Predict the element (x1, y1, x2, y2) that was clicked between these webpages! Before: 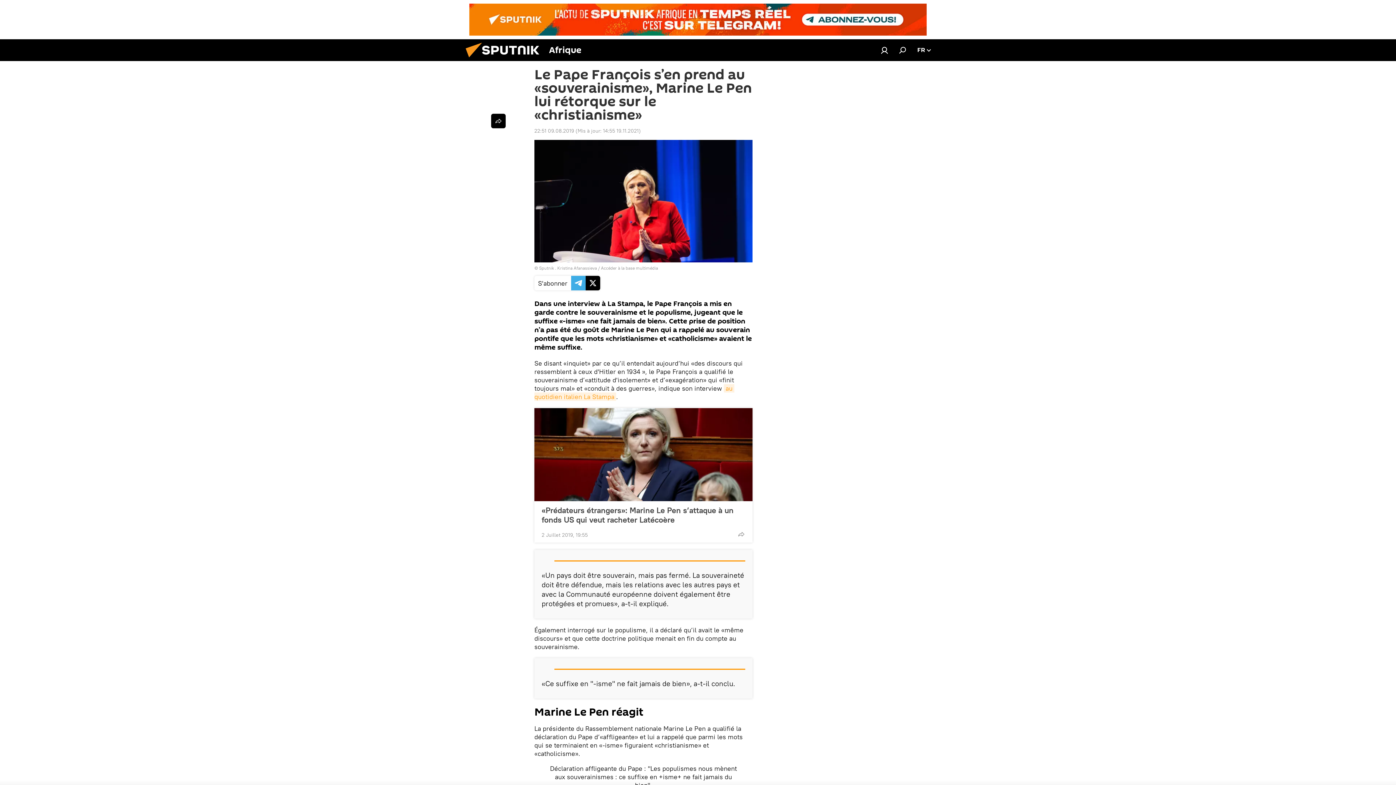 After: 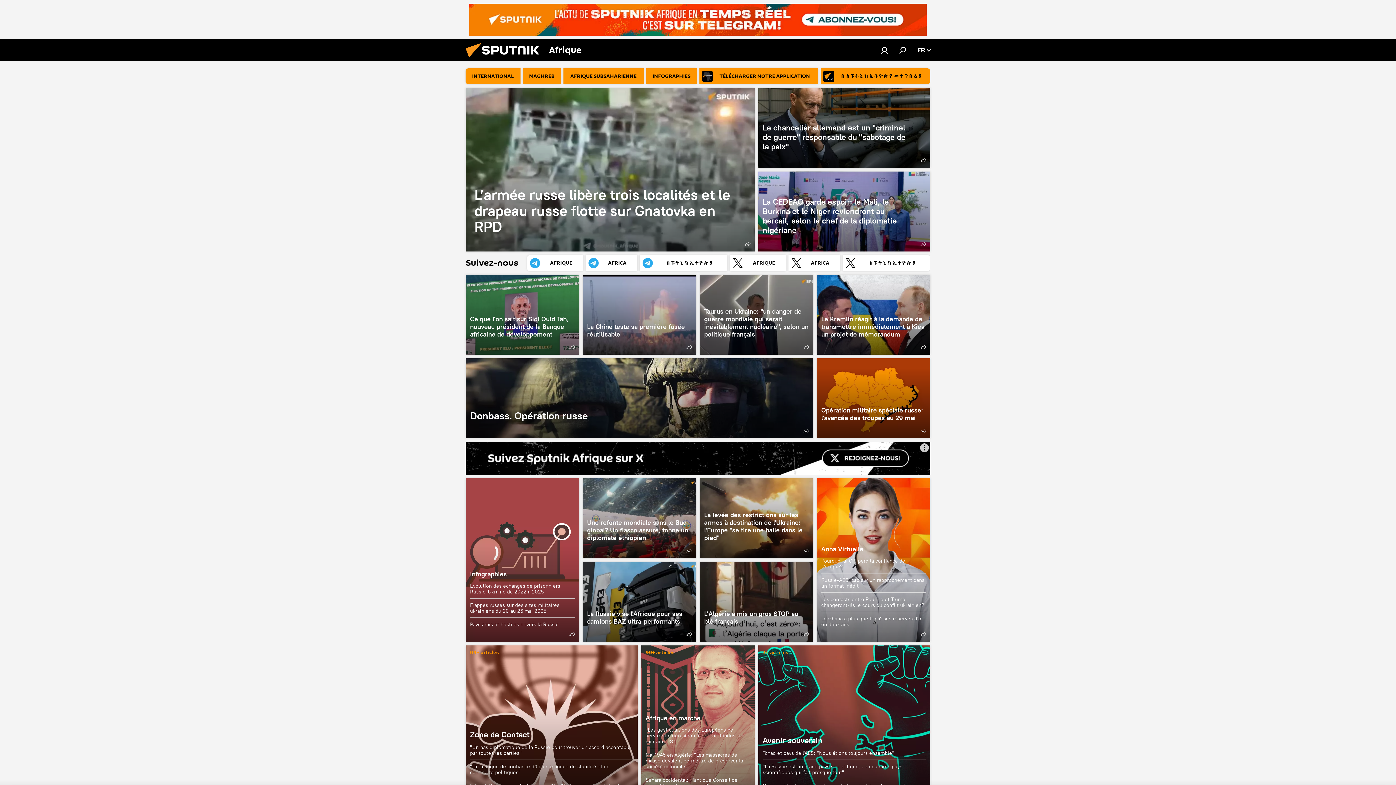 Action: bbox: (461, 56, 549, 62)